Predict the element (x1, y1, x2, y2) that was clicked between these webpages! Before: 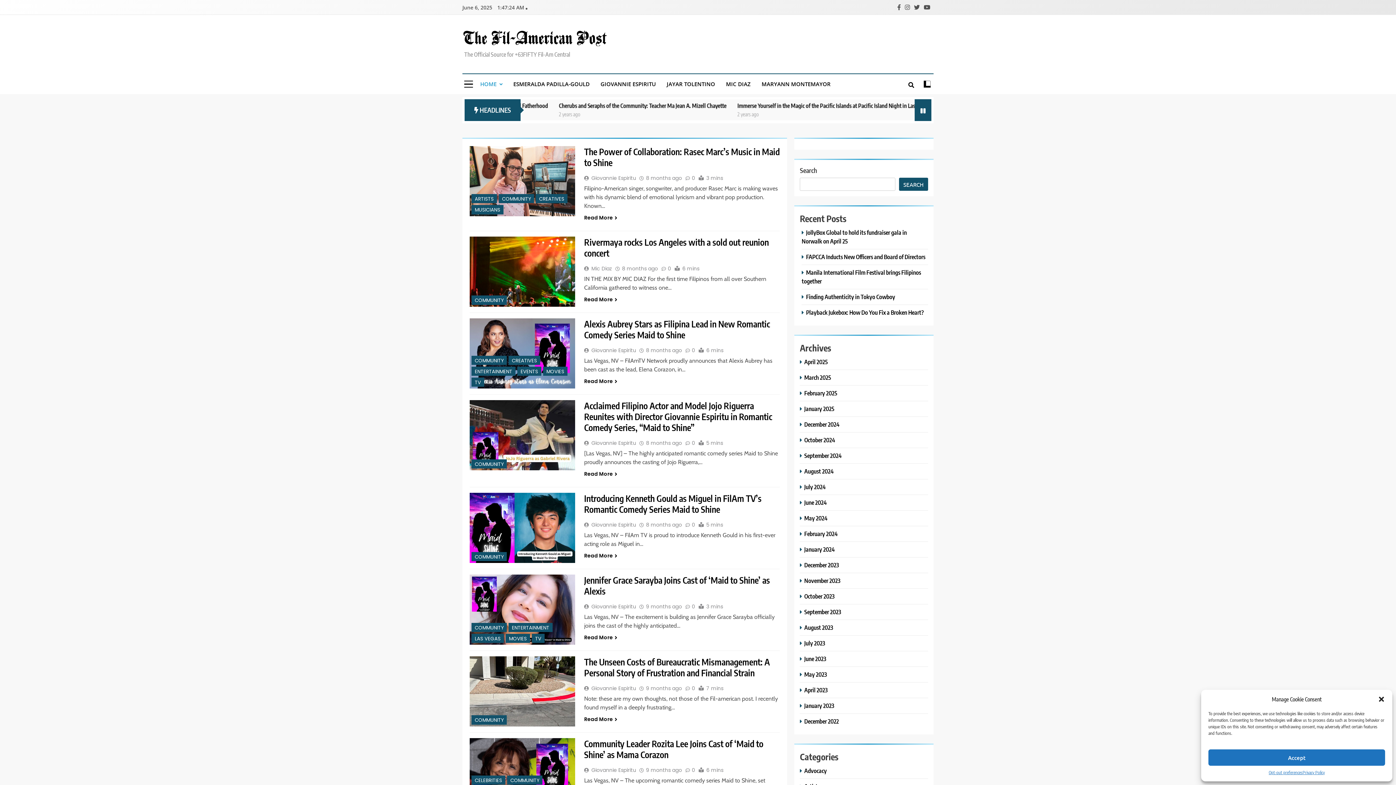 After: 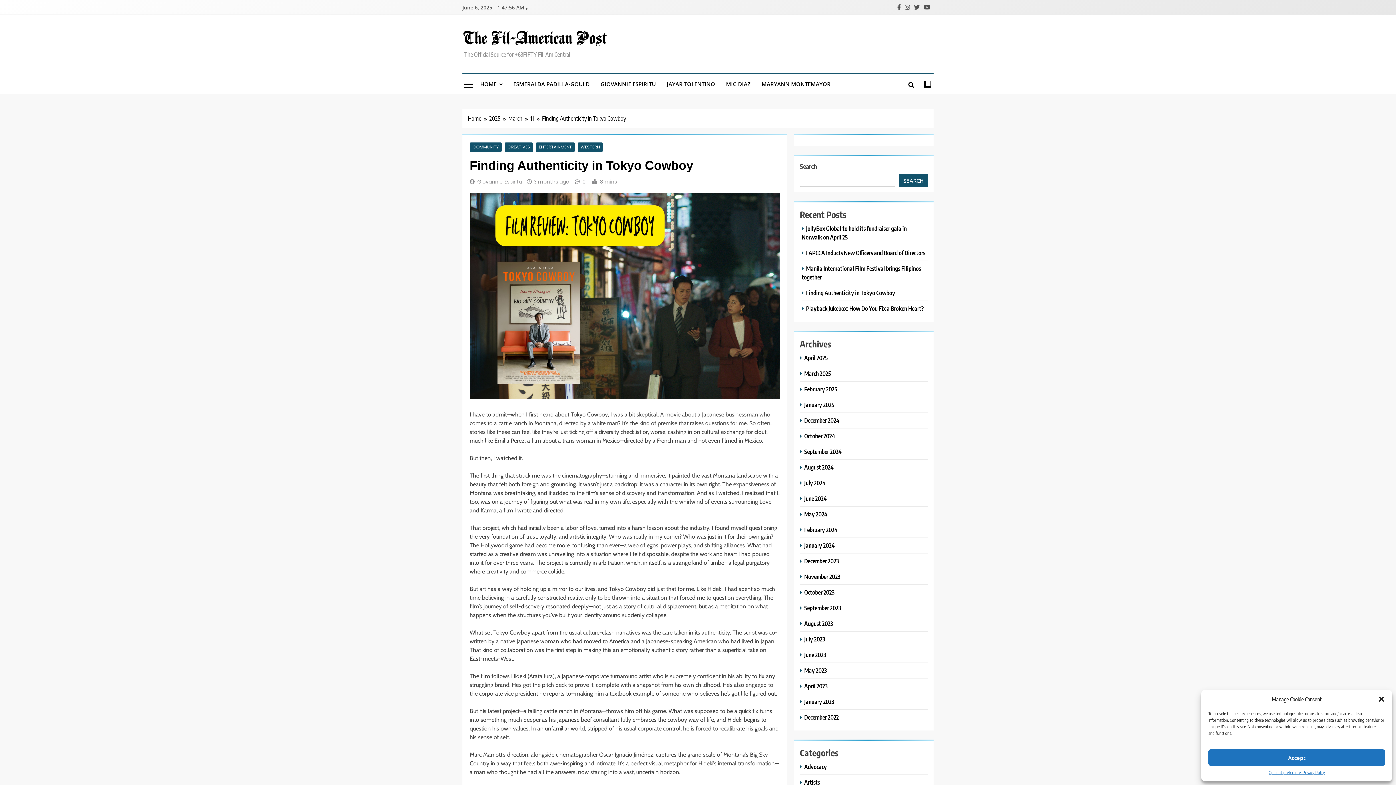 Action: label: Finding Authenticity in Tokyo Cowboy bbox: (801, 293, 897, 300)